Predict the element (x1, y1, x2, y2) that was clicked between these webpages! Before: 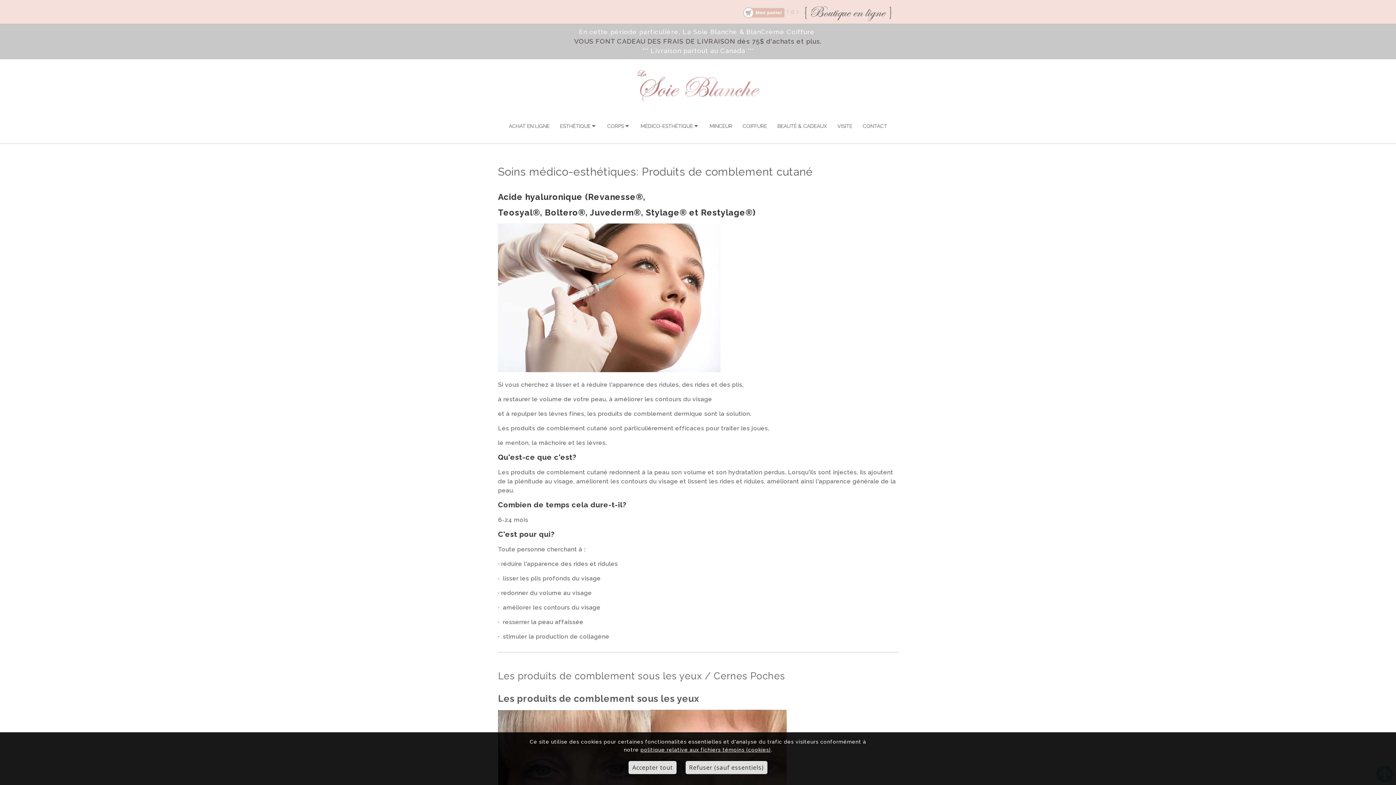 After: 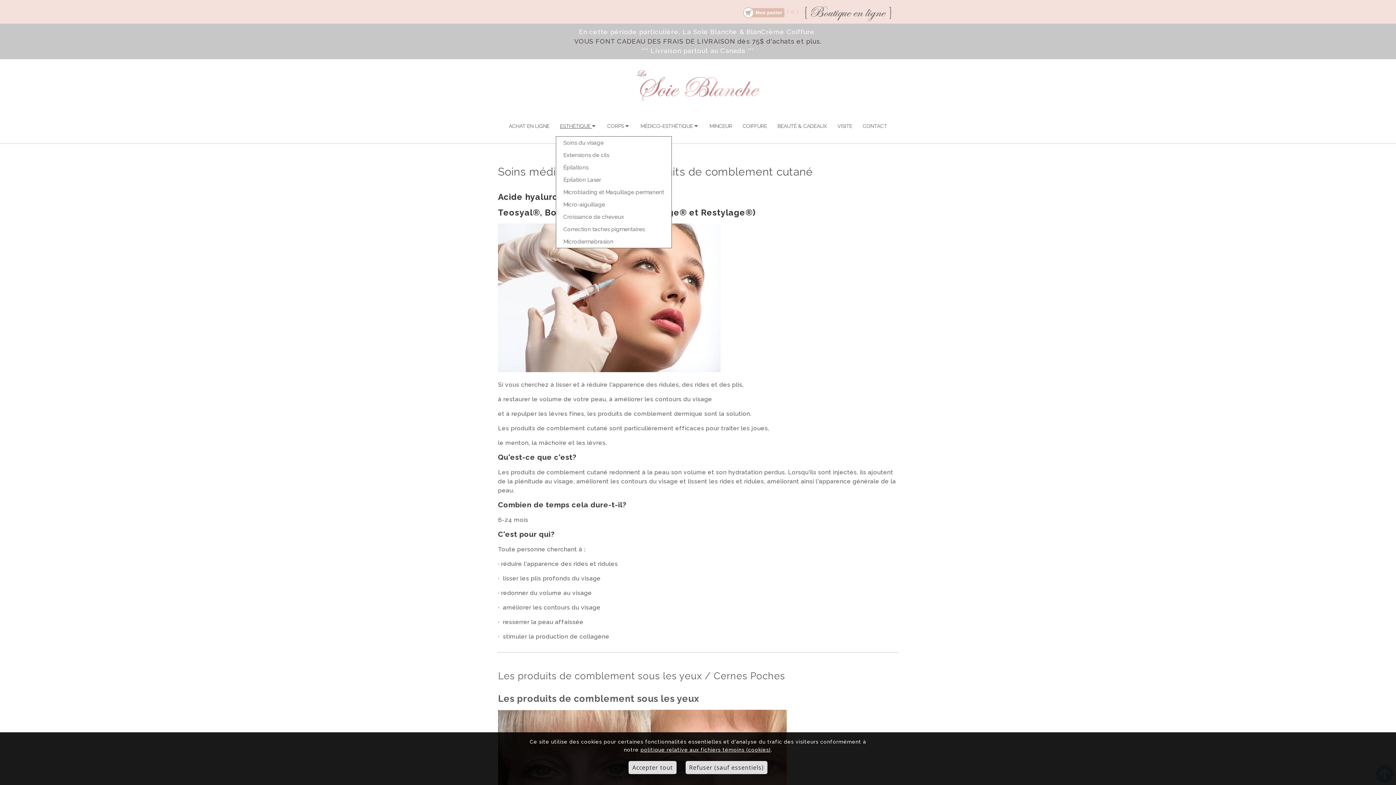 Action: label: ESTHÉTIQUE   bbox: (558, 119, 599, 136)